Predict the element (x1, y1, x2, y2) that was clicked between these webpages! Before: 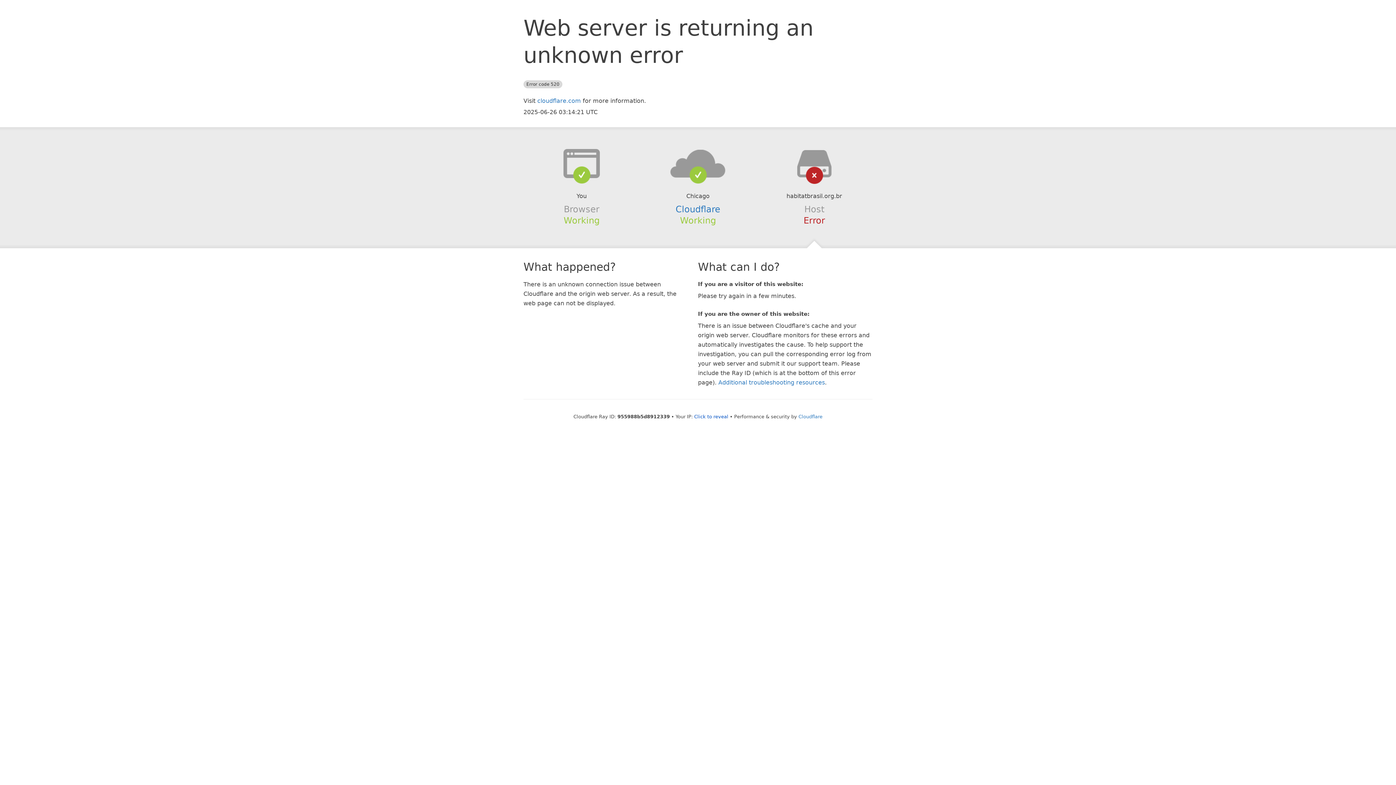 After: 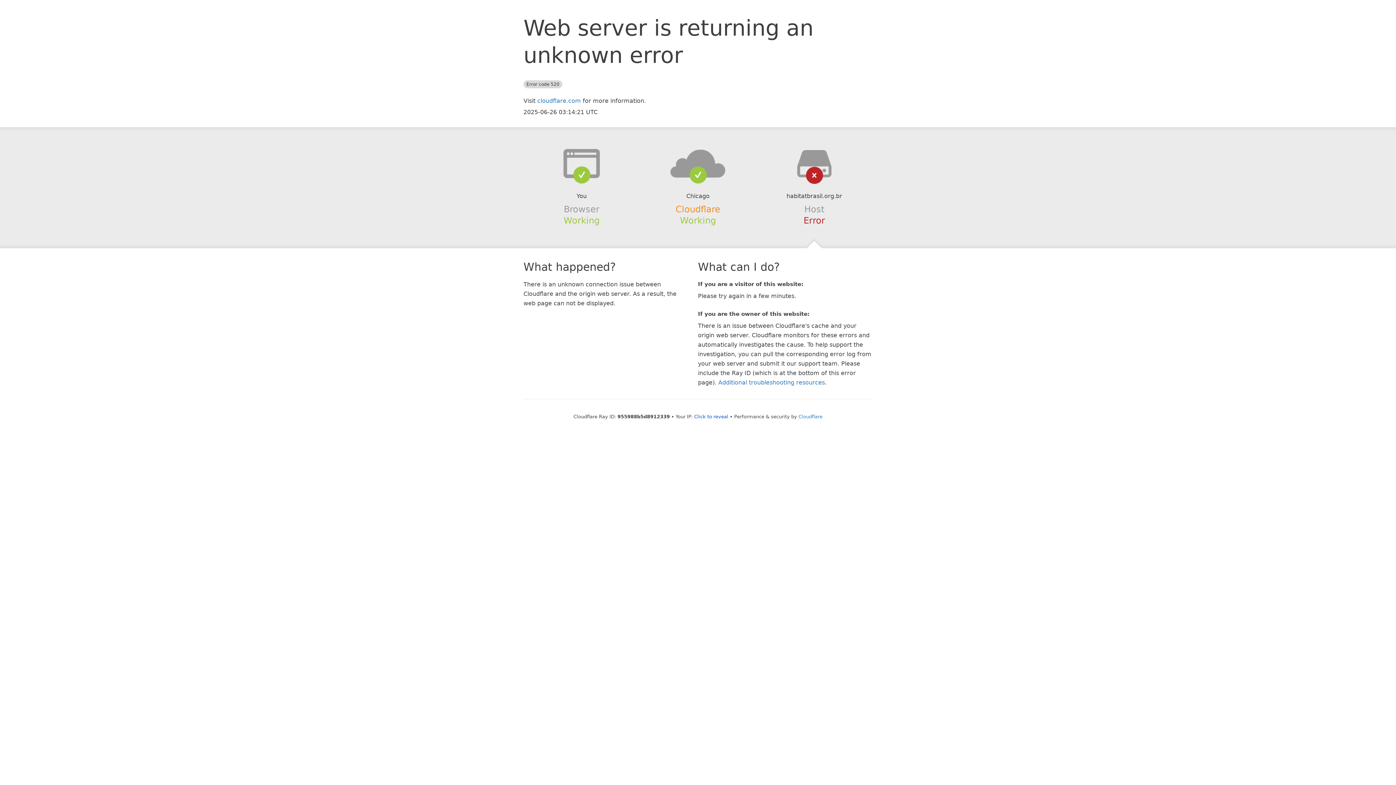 Action: bbox: (675, 204, 720, 214) label: Cloudflare